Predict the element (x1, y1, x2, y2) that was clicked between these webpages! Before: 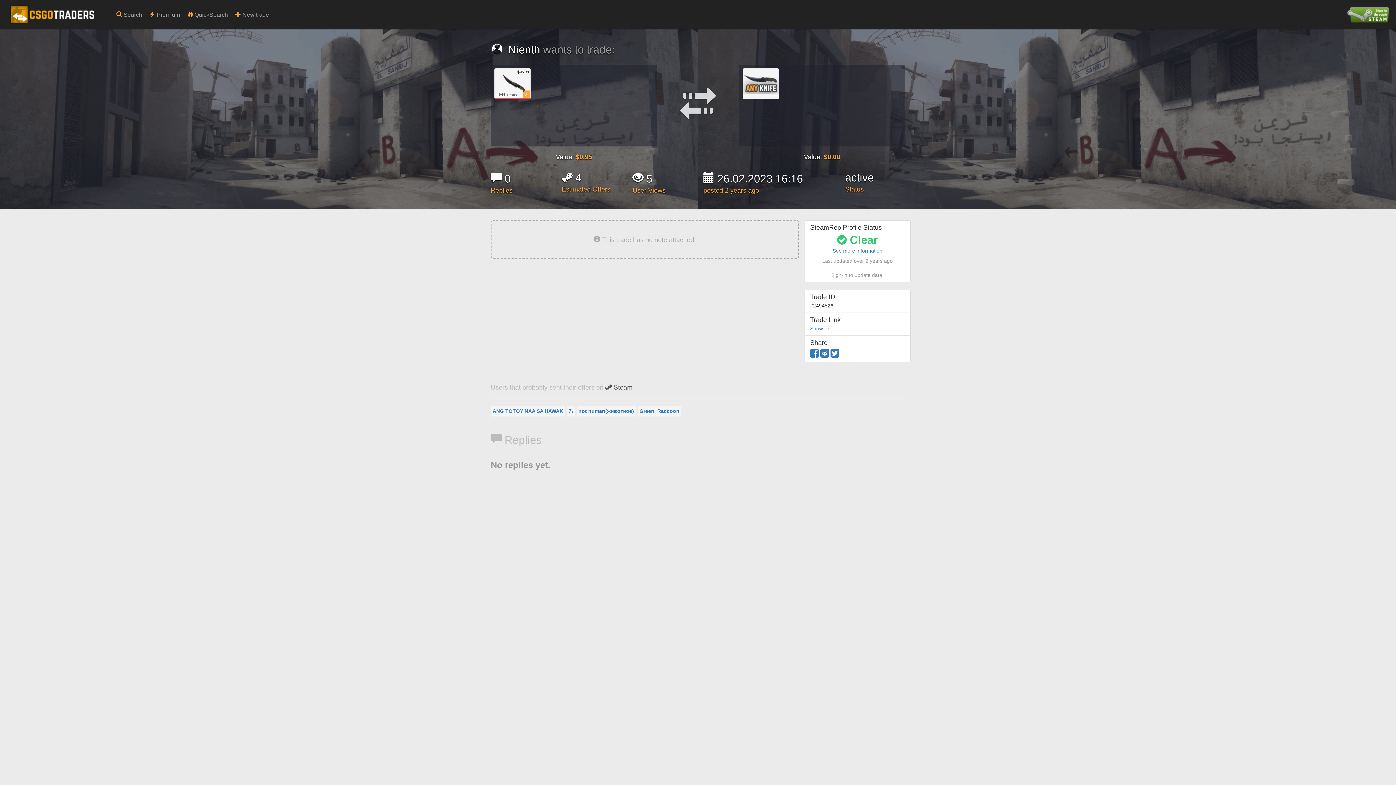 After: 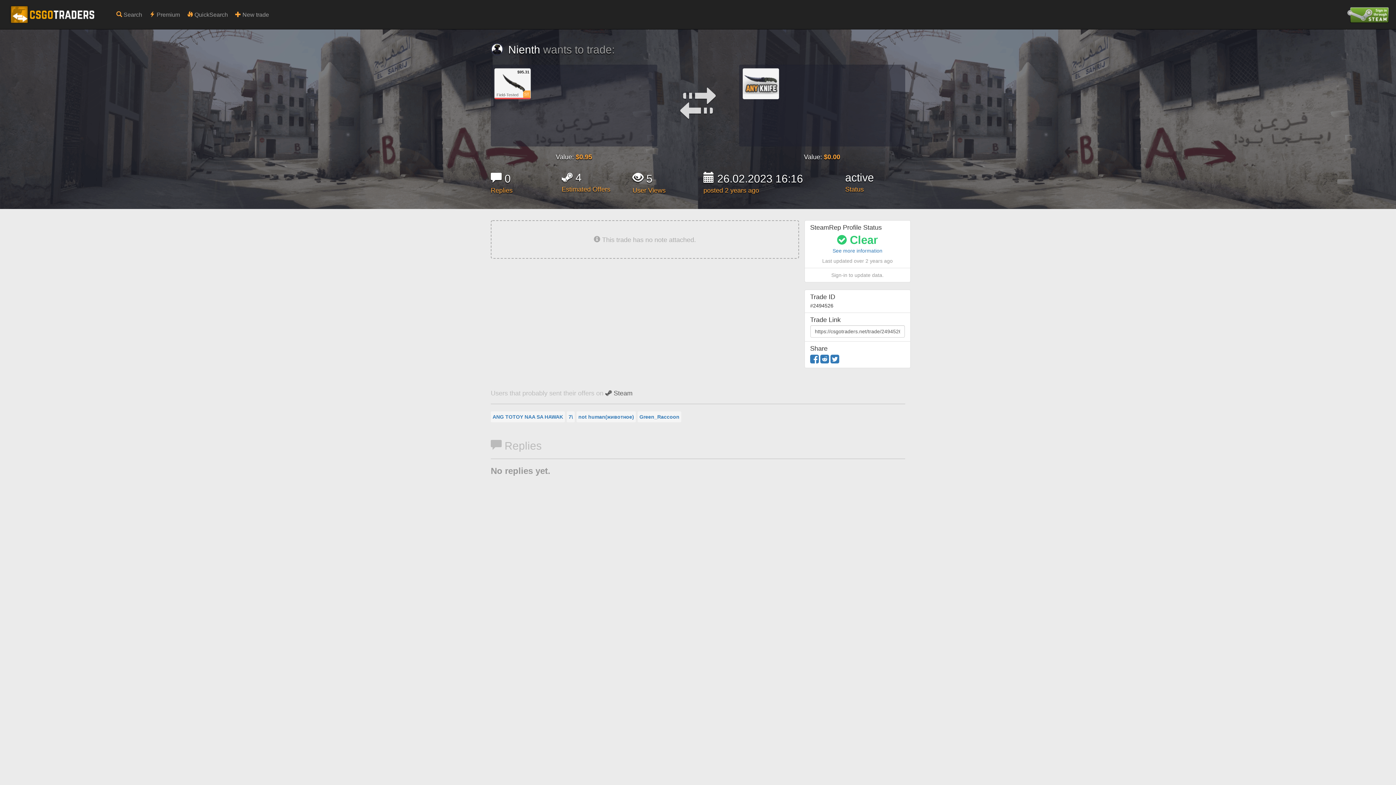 Action: label: Show link bbox: (810, 325, 832, 331)